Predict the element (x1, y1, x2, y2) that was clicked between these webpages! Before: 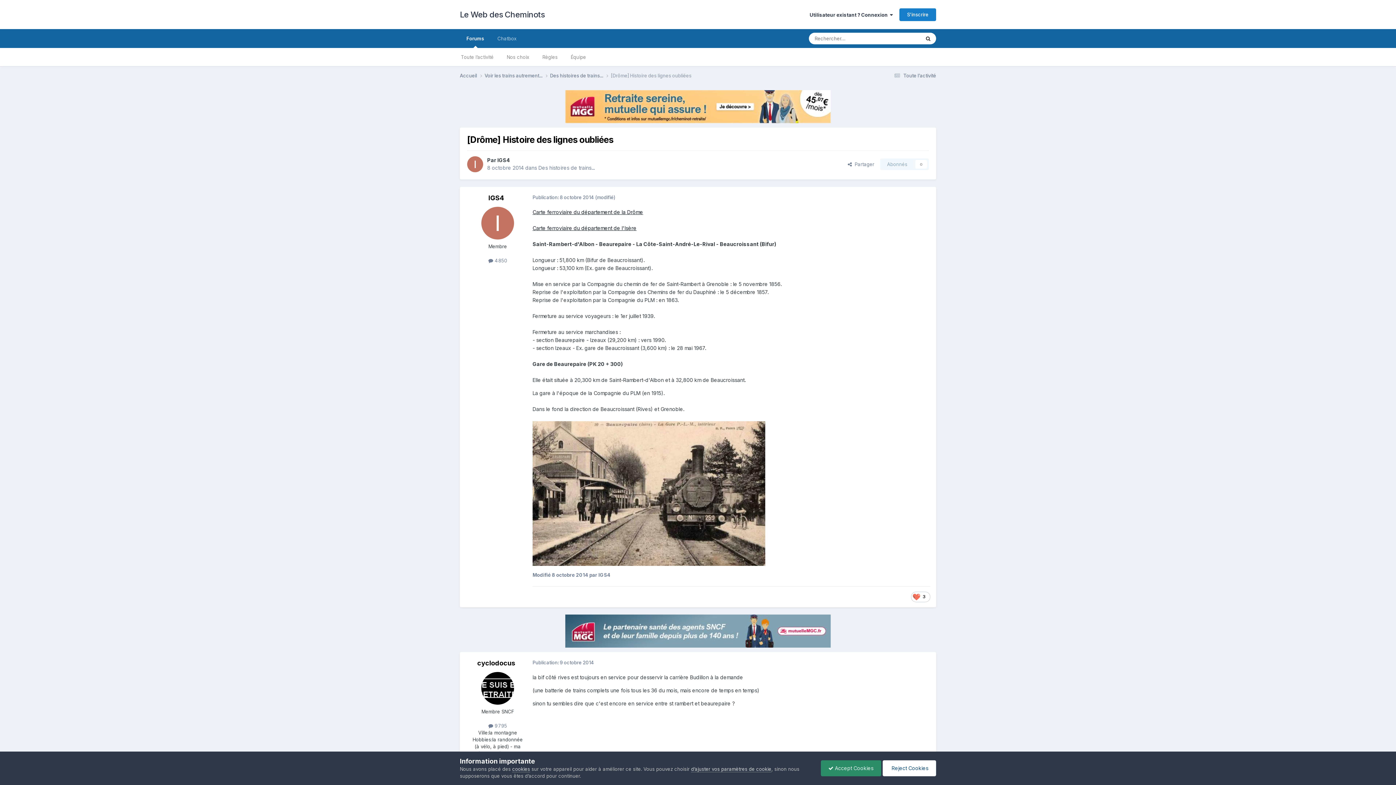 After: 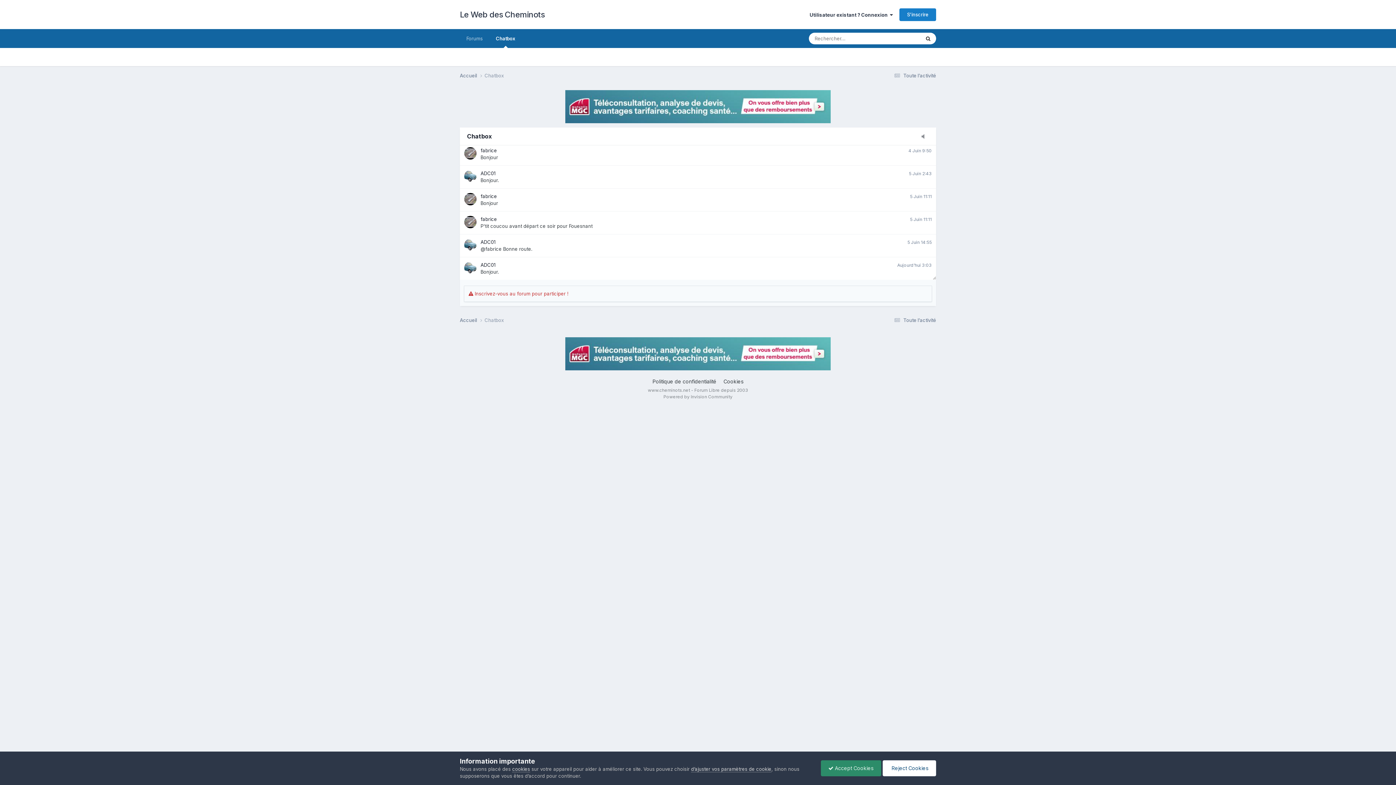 Action: label: Chatbox bbox: (490, 29, 523, 48)